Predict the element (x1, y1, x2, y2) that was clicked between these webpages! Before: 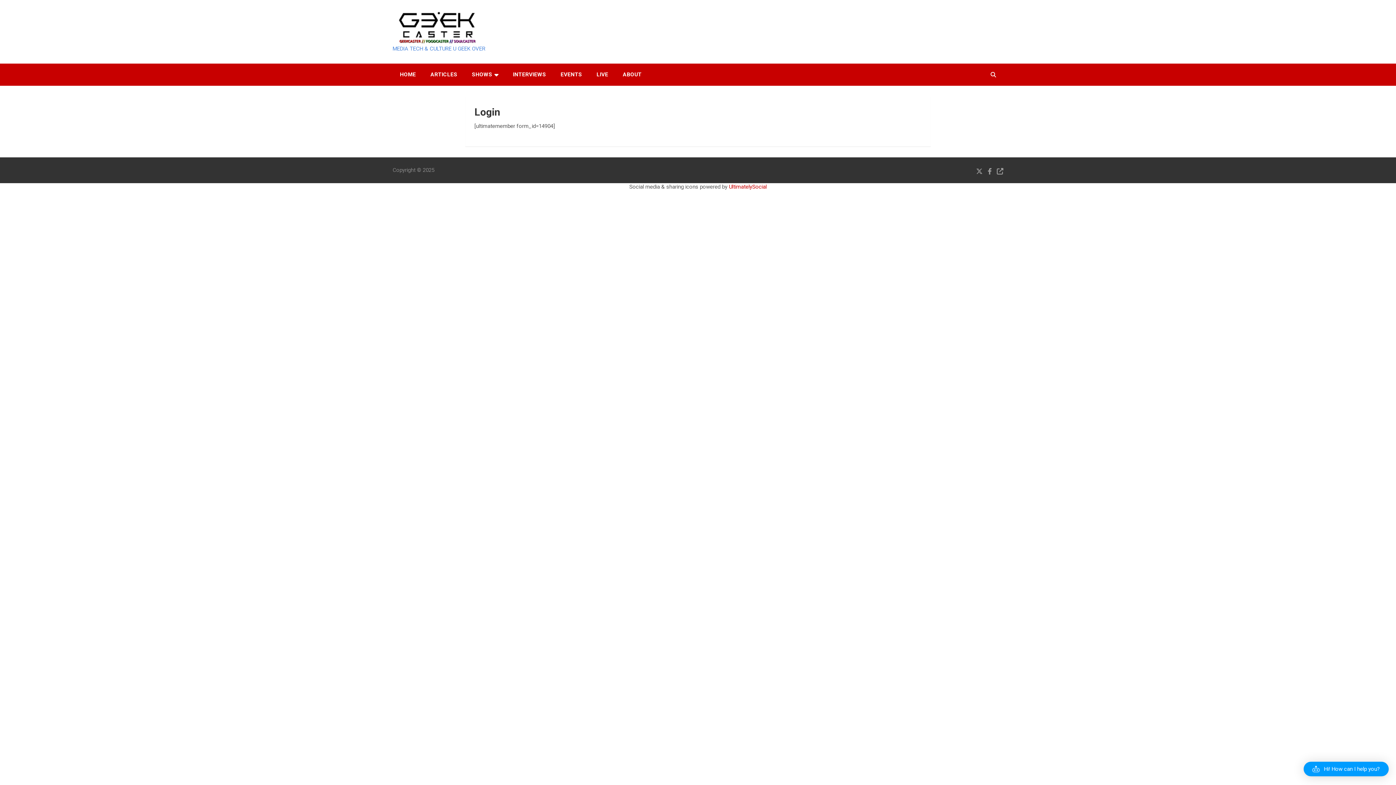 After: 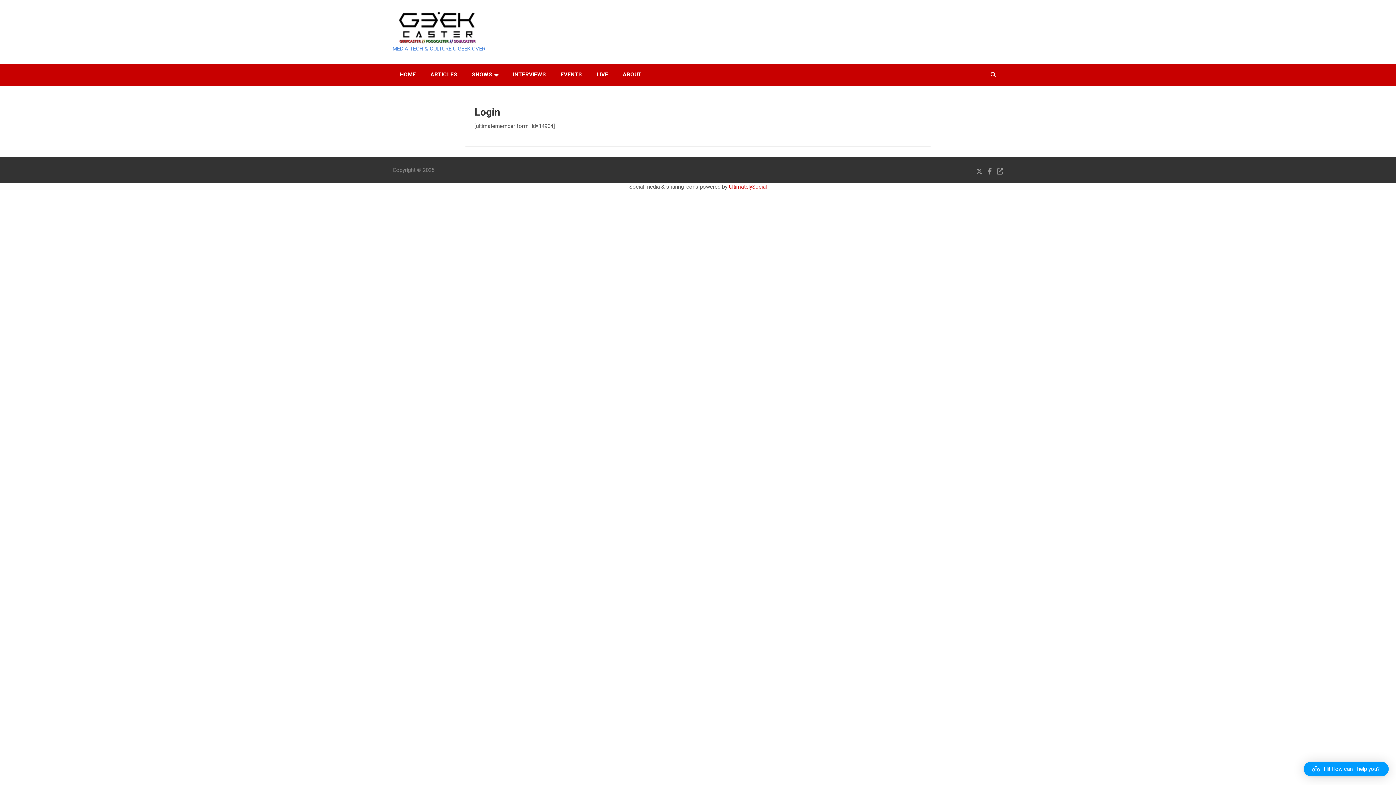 Action: label: UltimatelySocial bbox: (729, 183, 766, 190)